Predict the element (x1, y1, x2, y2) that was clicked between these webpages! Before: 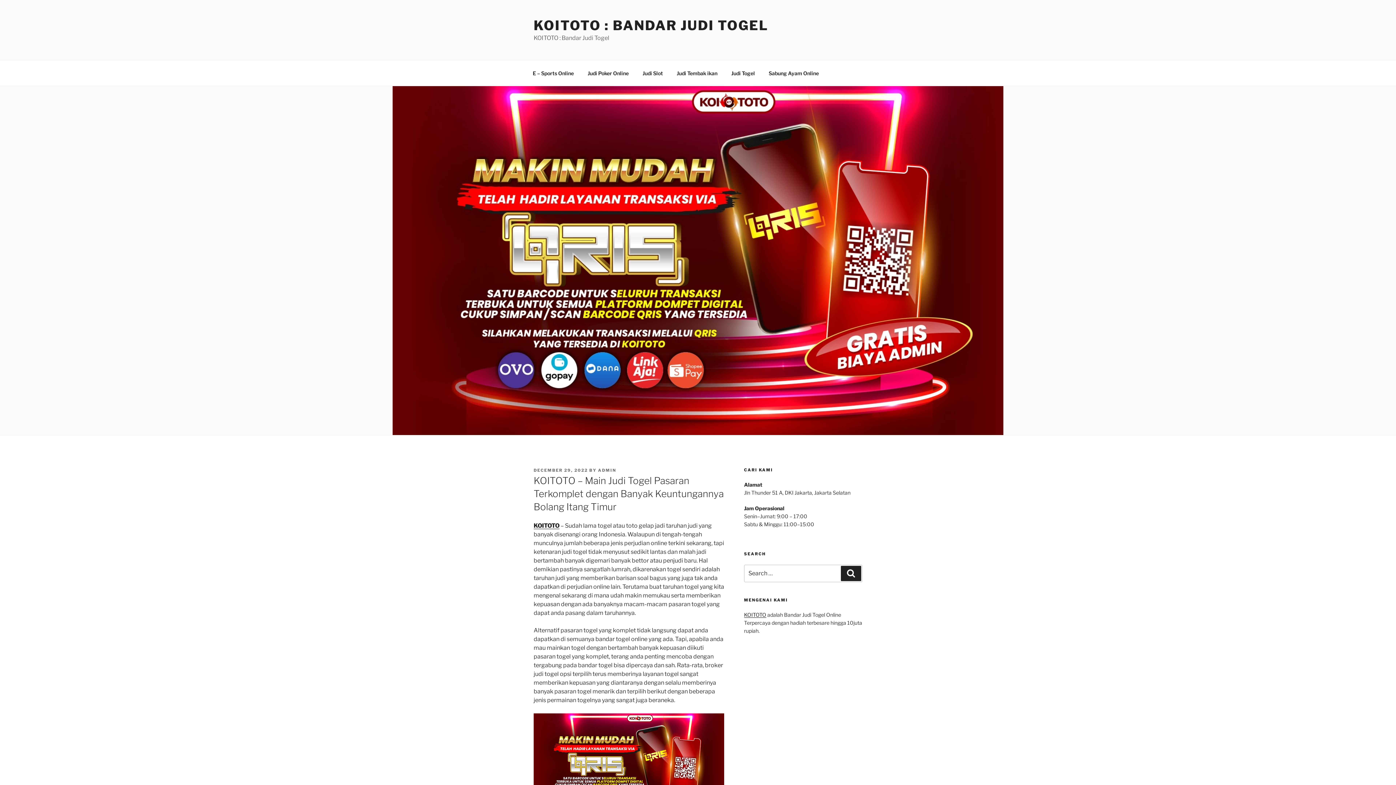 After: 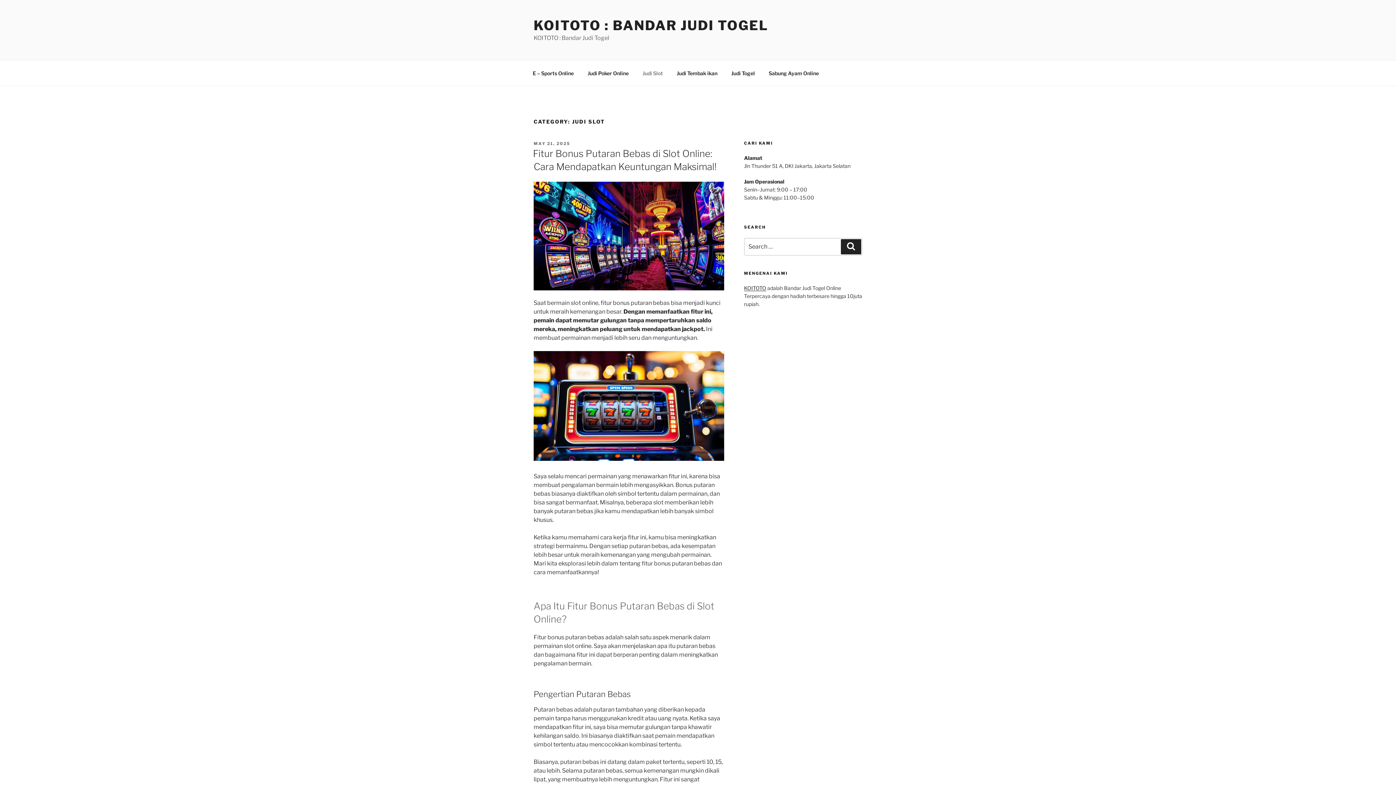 Action: label: Judi Slot bbox: (636, 64, 669, 82)